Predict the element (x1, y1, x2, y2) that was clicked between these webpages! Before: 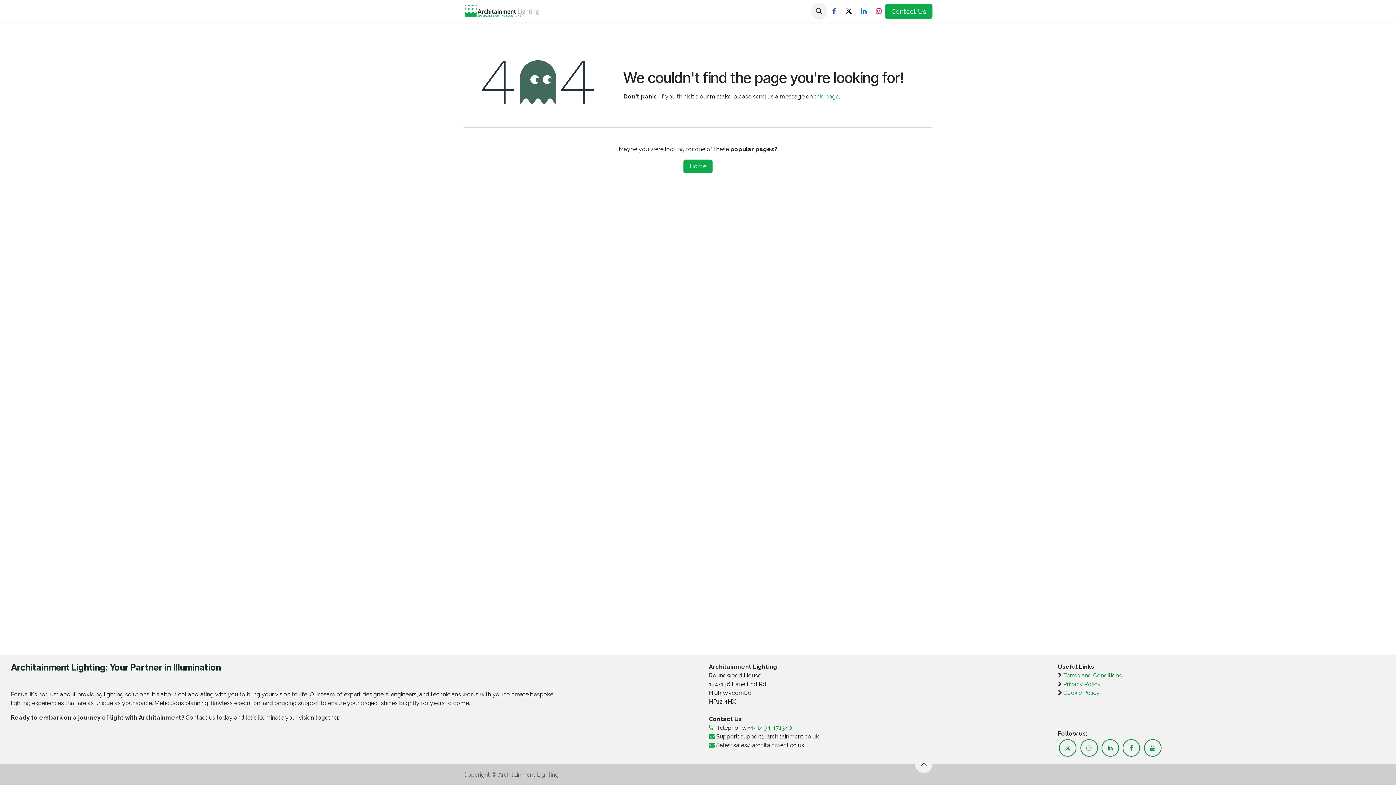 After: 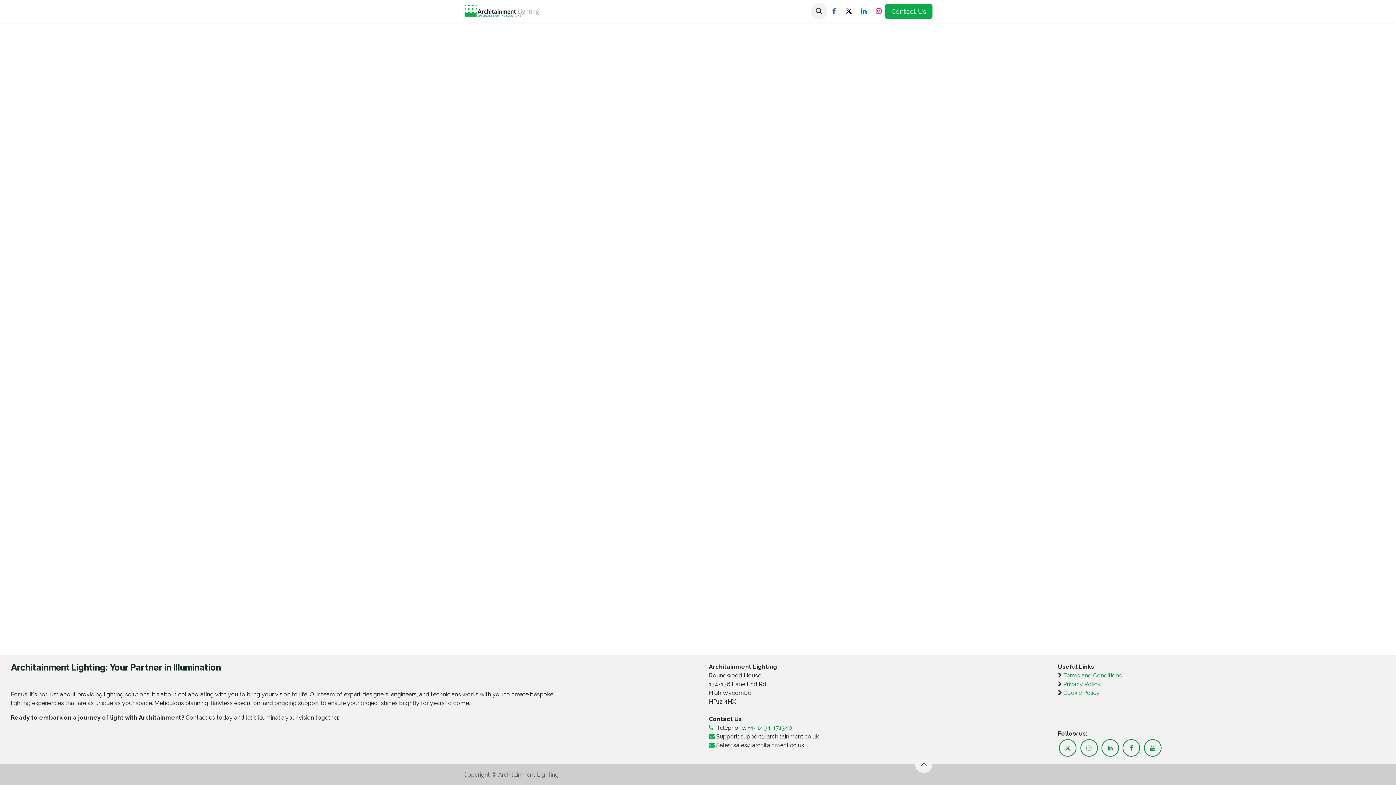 Action: bbox: (655, 3, 679, 19) label: News